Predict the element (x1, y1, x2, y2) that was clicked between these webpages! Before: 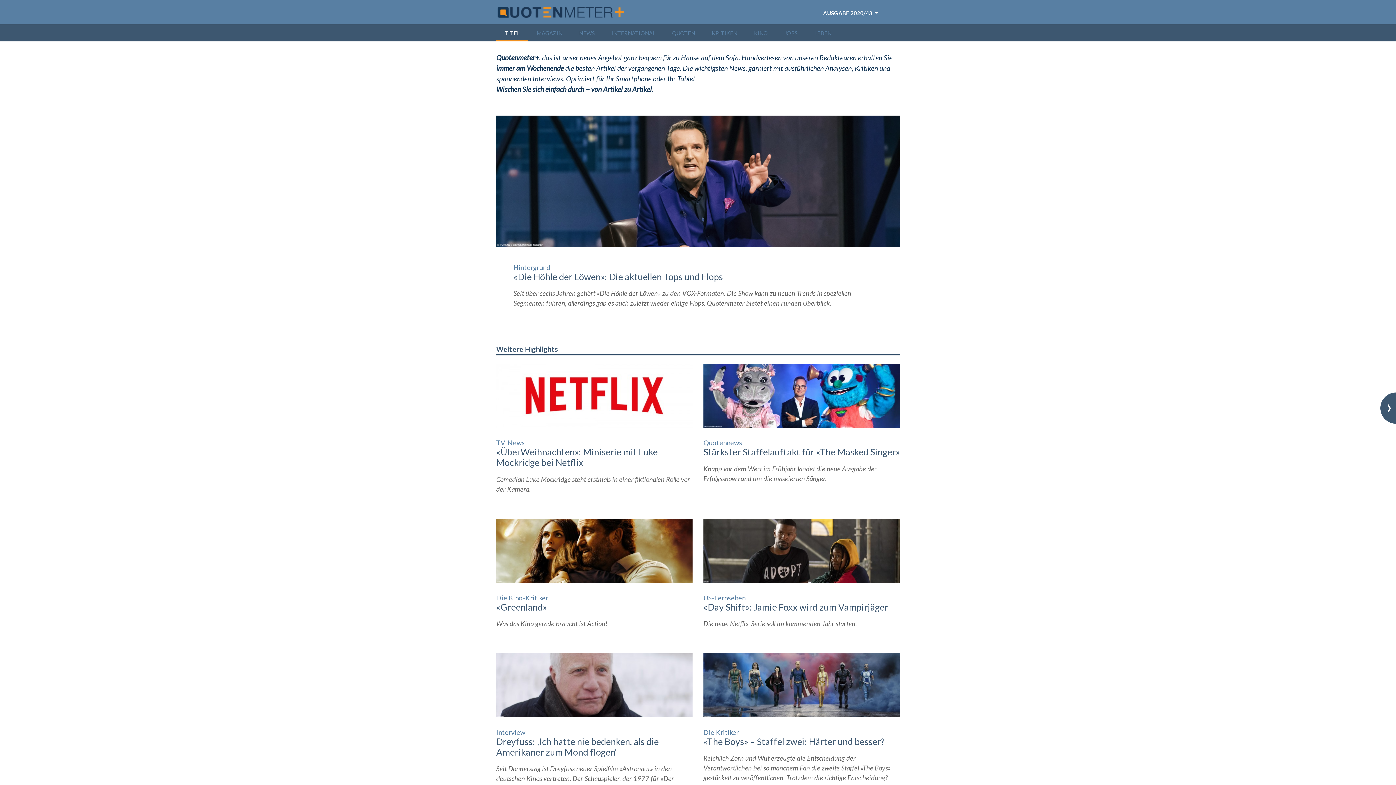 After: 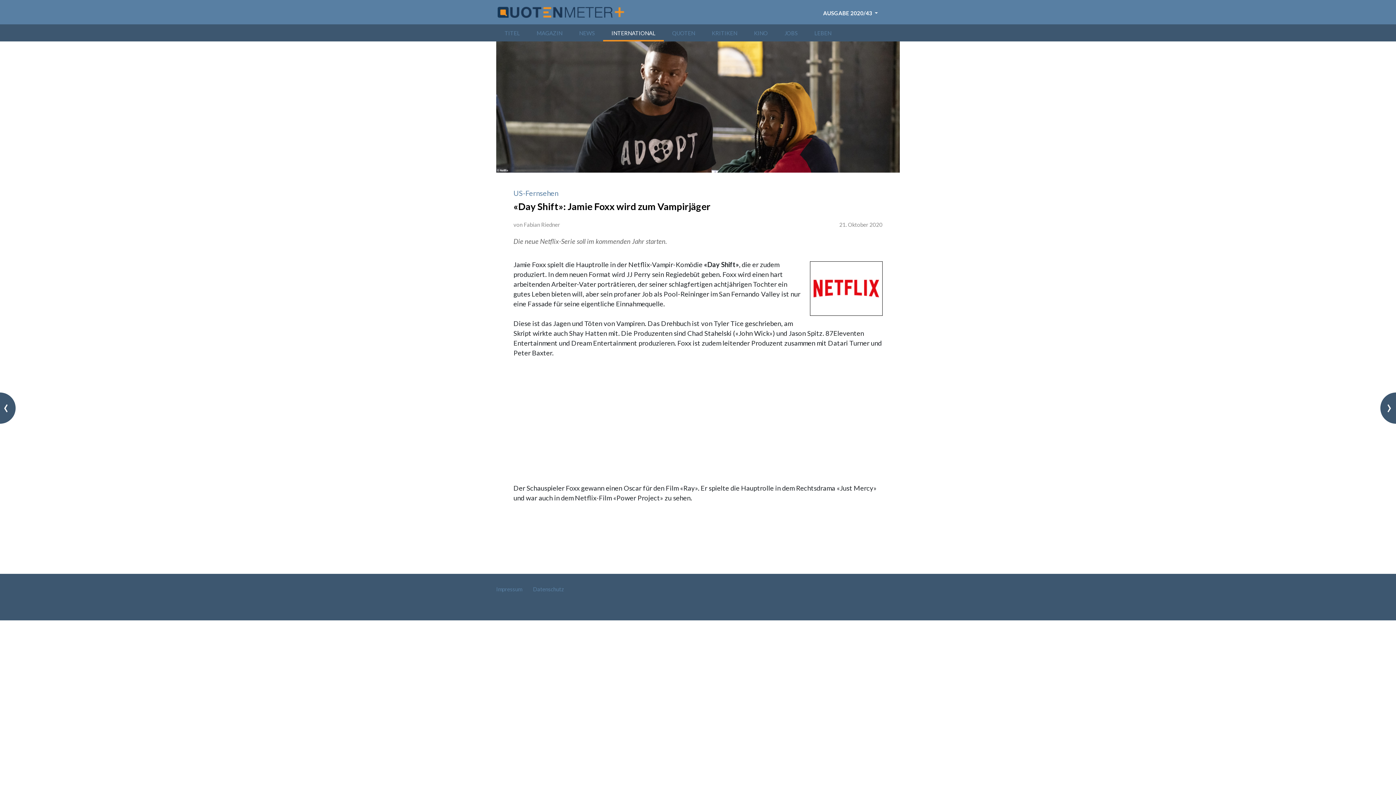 Action: label: US-Fernsehen
«Day Shift»: Jamie Foxx wird zum Vampirjäger

Die neue Netflix-Serie soll im kommenden Jahr starten. bbox: (703, 594, 900, 629)